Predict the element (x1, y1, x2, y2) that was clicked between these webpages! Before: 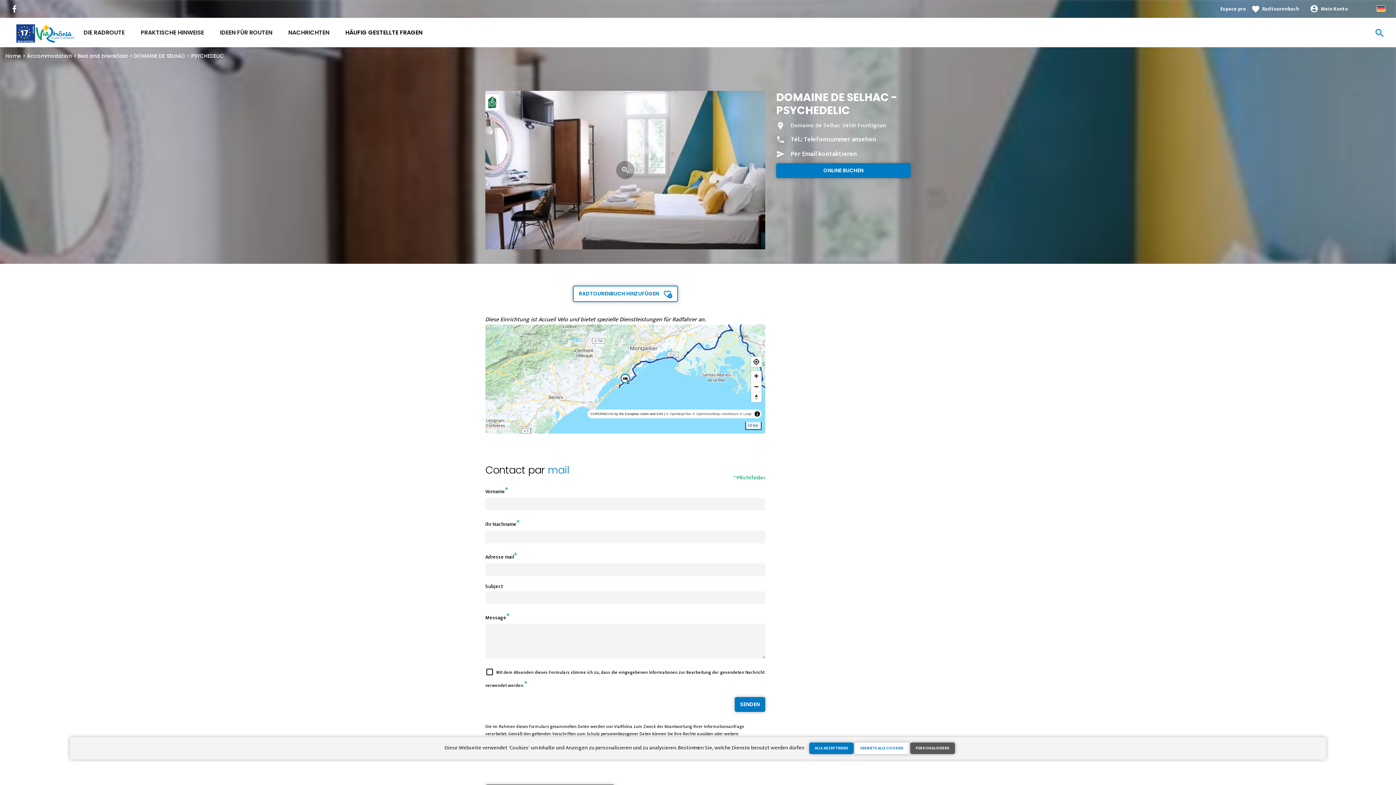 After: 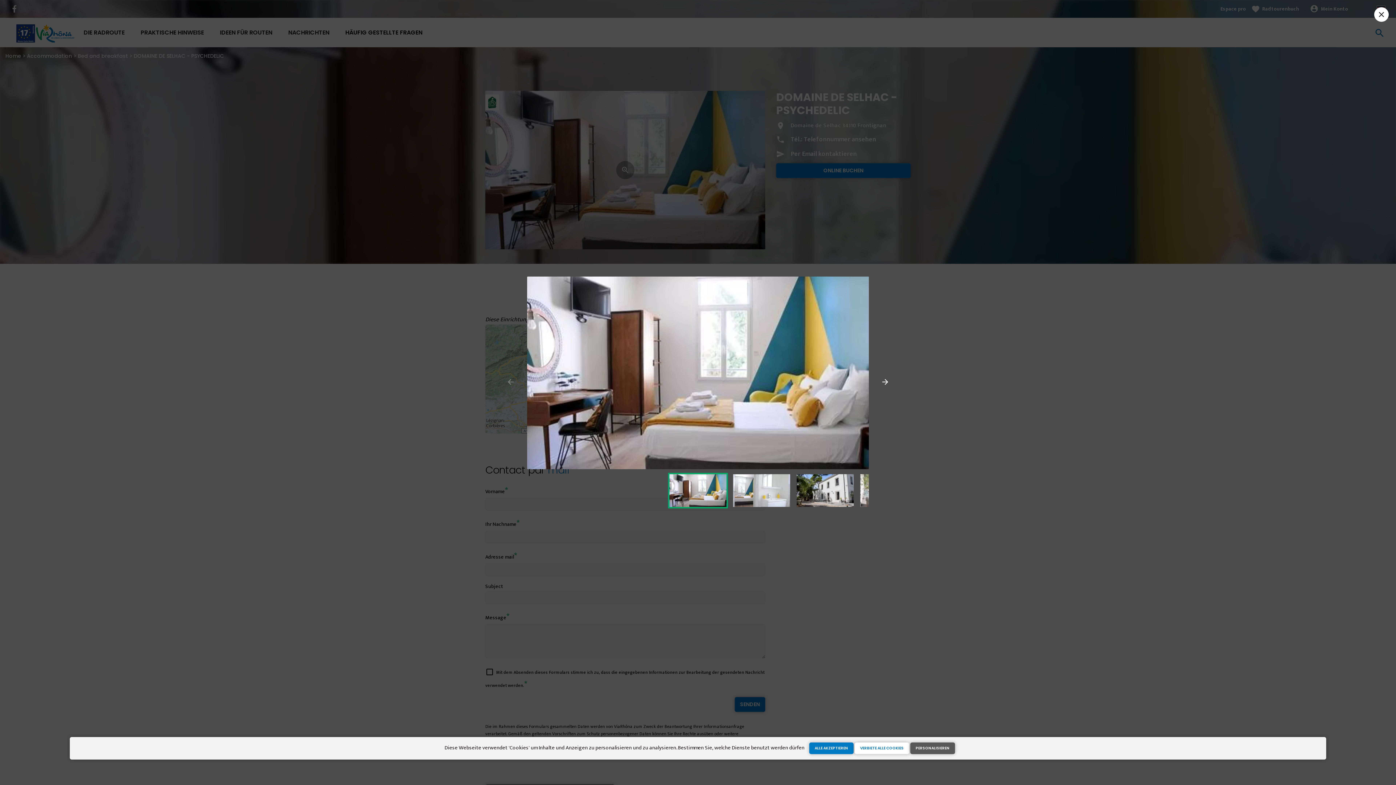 Action: bbox: (616, 161, 634, 179)